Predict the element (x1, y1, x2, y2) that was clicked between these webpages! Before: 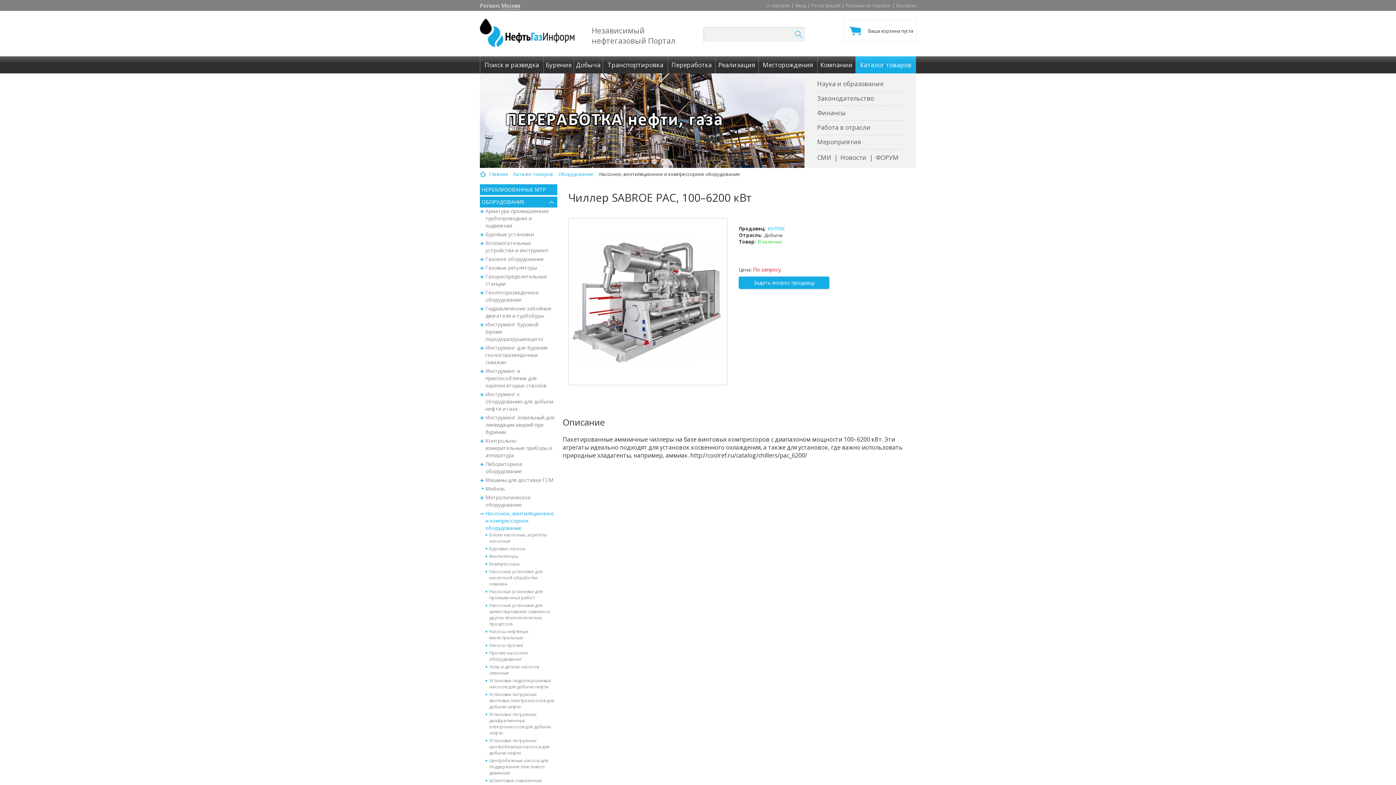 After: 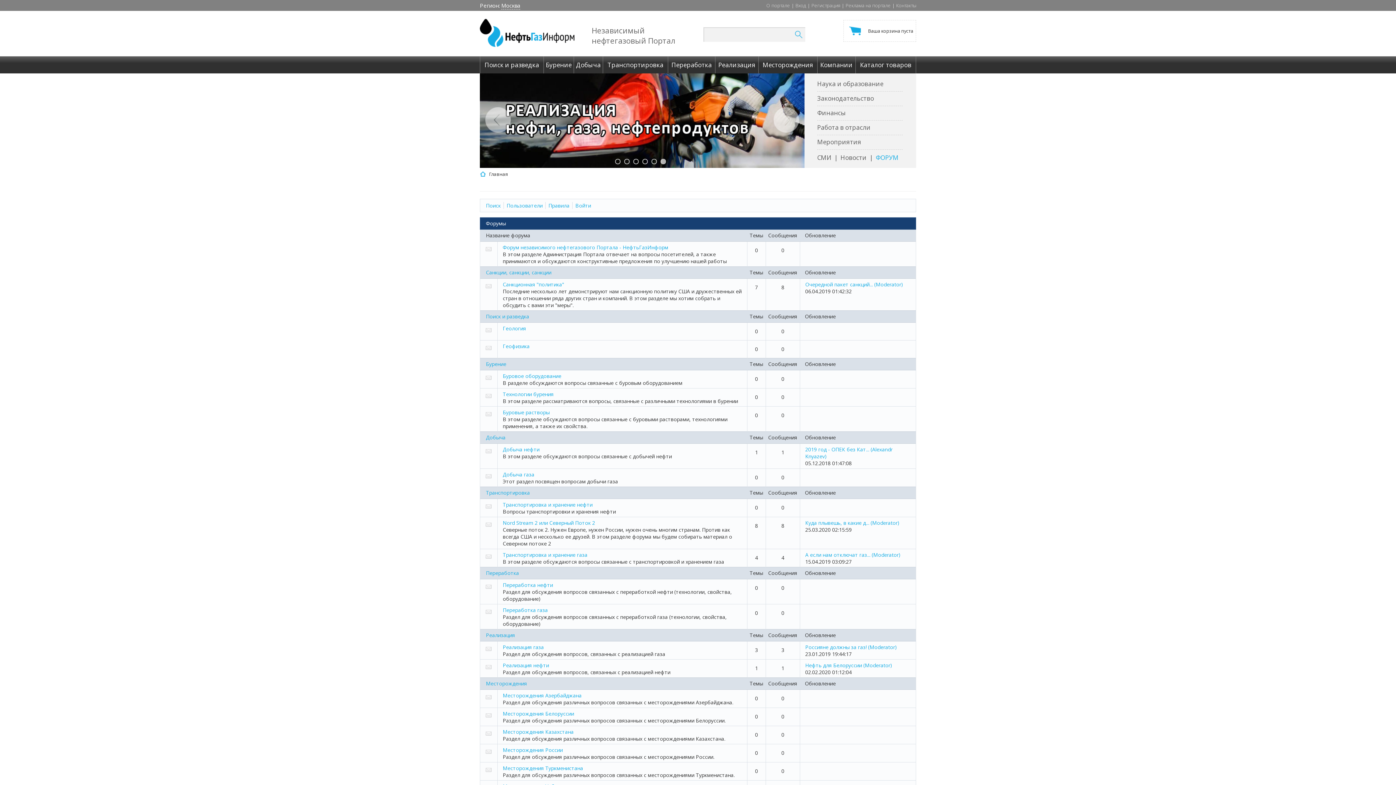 Action: label: ФОРУМ bbox: (876, 153, 898, 161)